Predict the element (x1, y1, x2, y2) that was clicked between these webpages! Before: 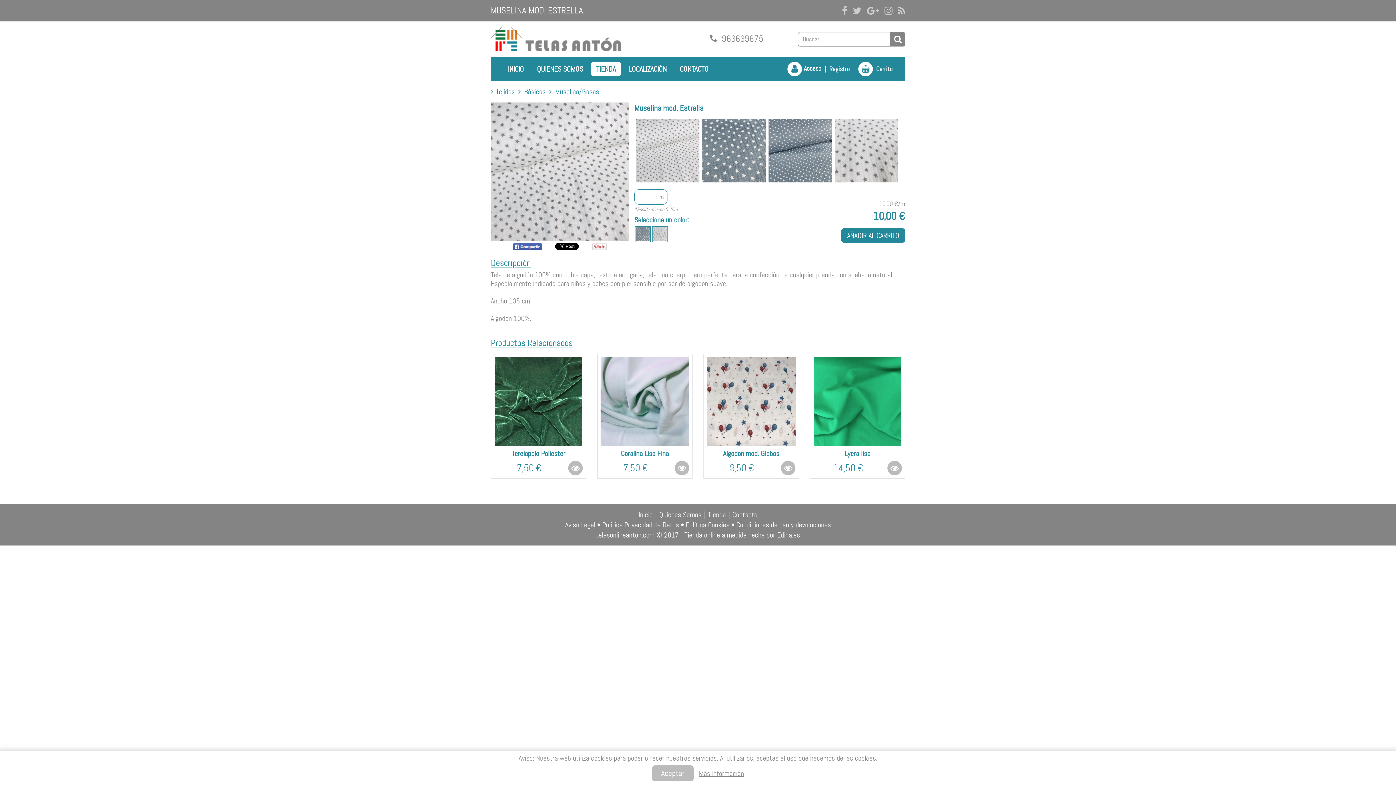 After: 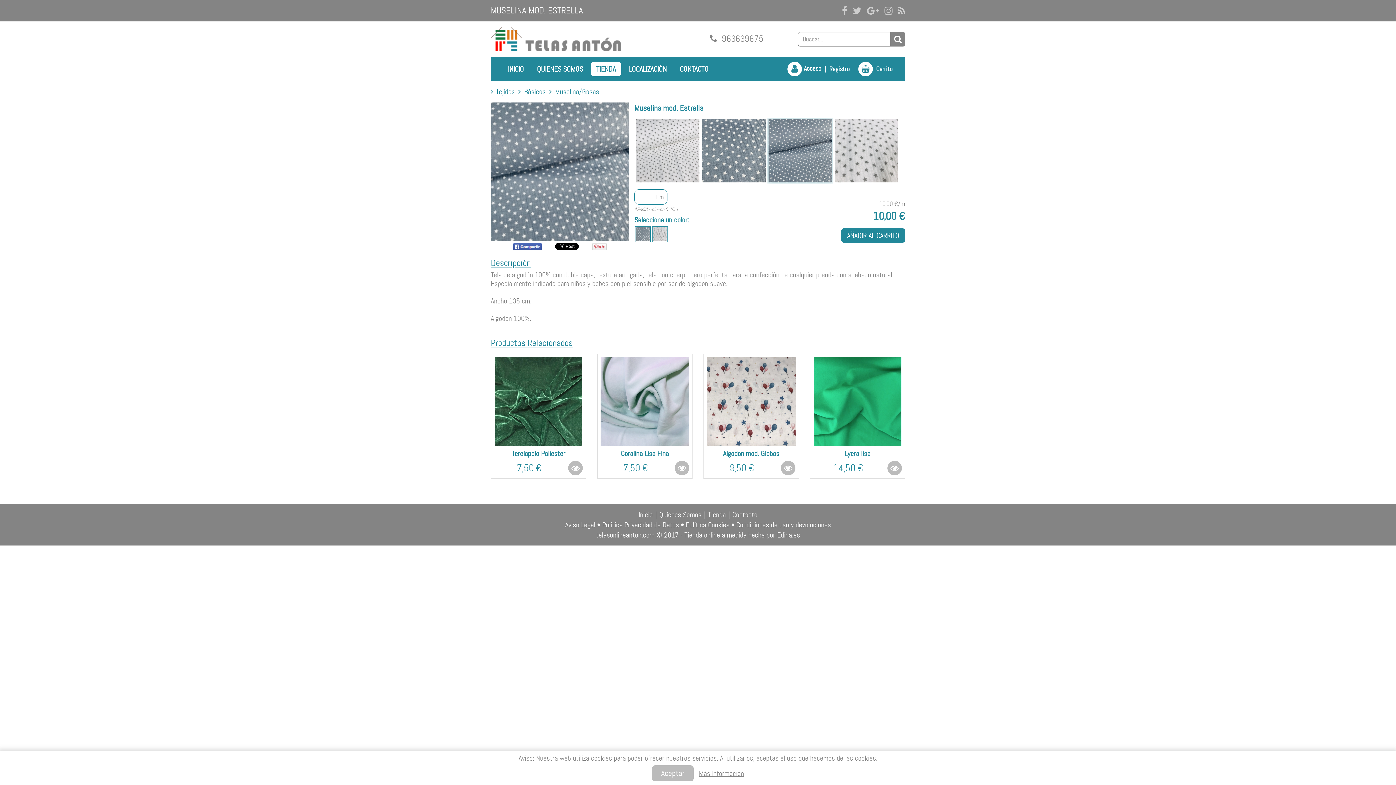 Action: bbox: (768, 118, 832, 182)